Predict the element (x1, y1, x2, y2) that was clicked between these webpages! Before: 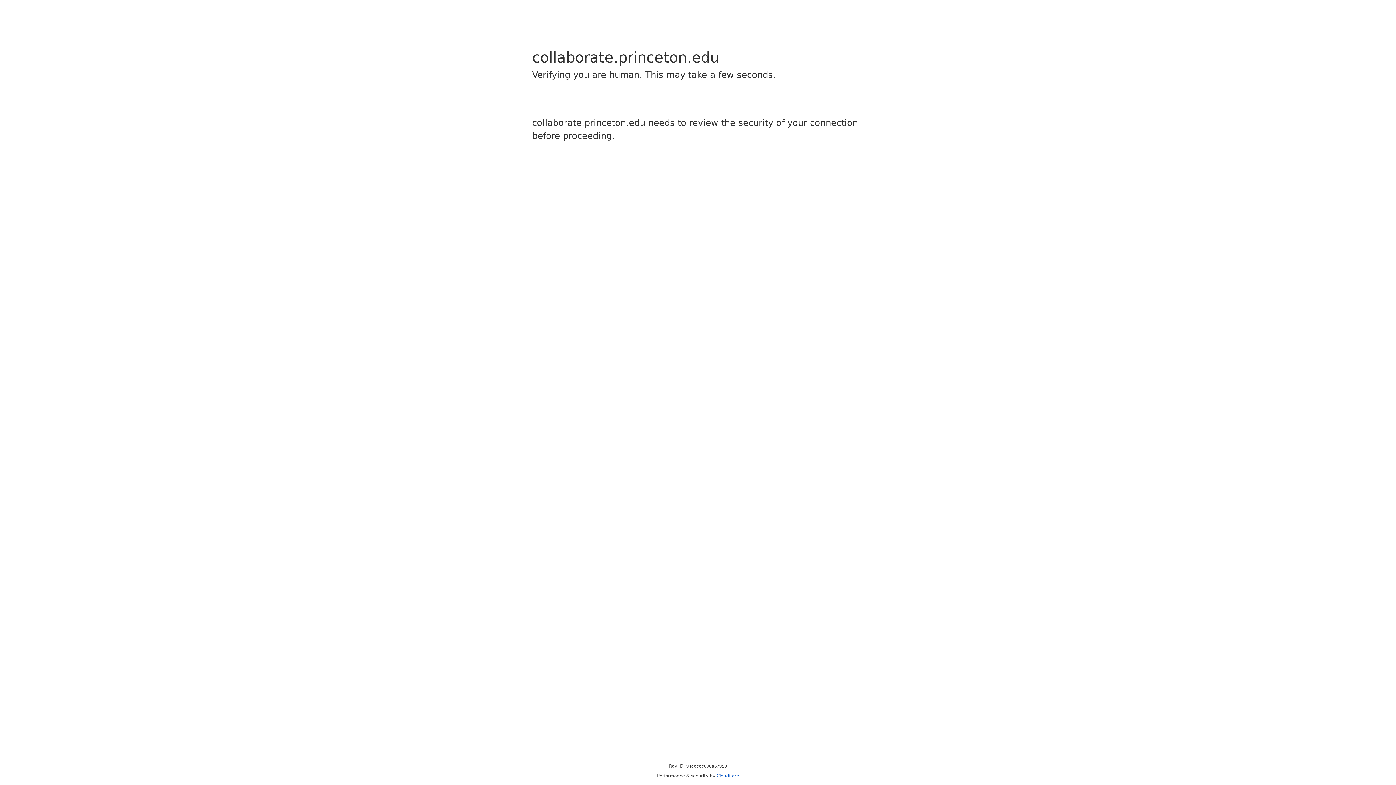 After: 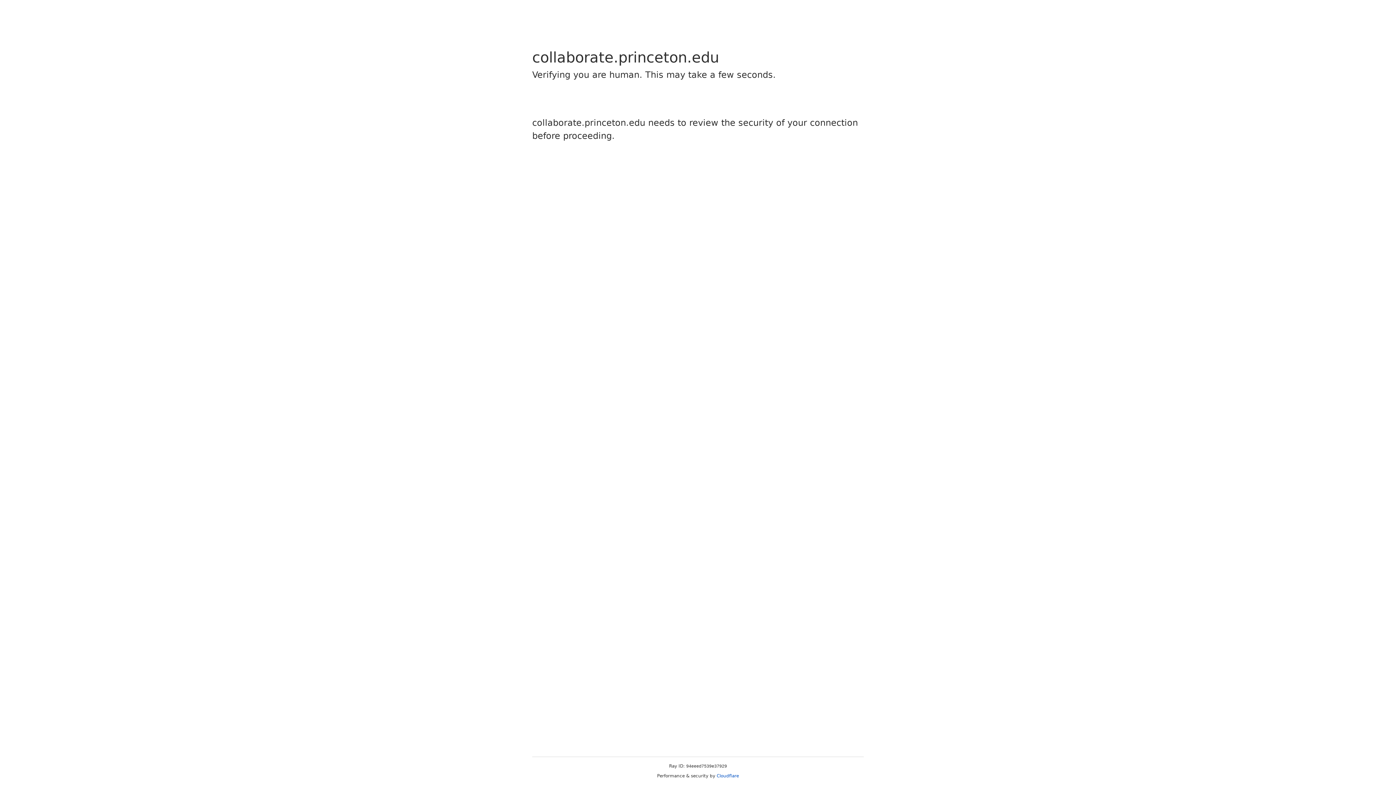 Action: bbox: (716, 773, 739, 778) label: Cloudflare